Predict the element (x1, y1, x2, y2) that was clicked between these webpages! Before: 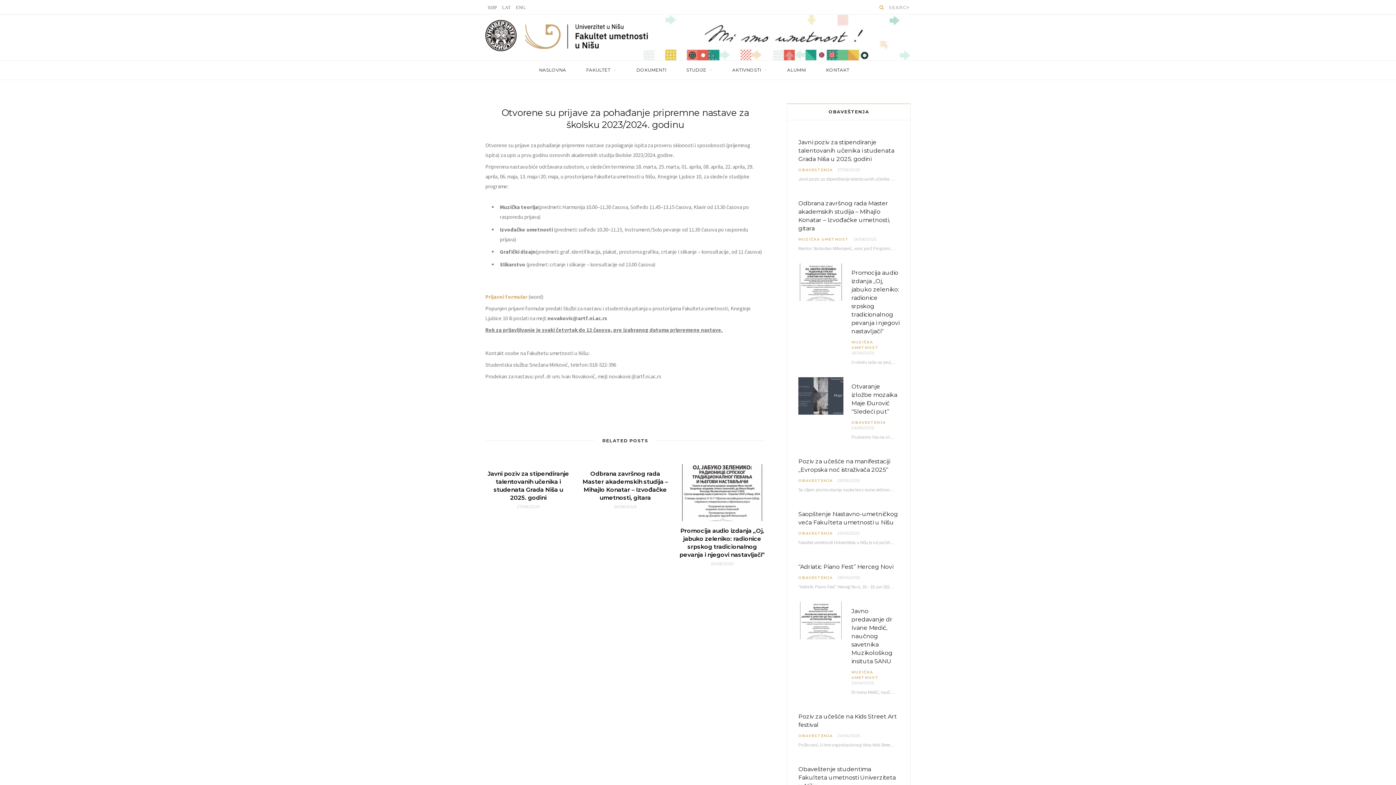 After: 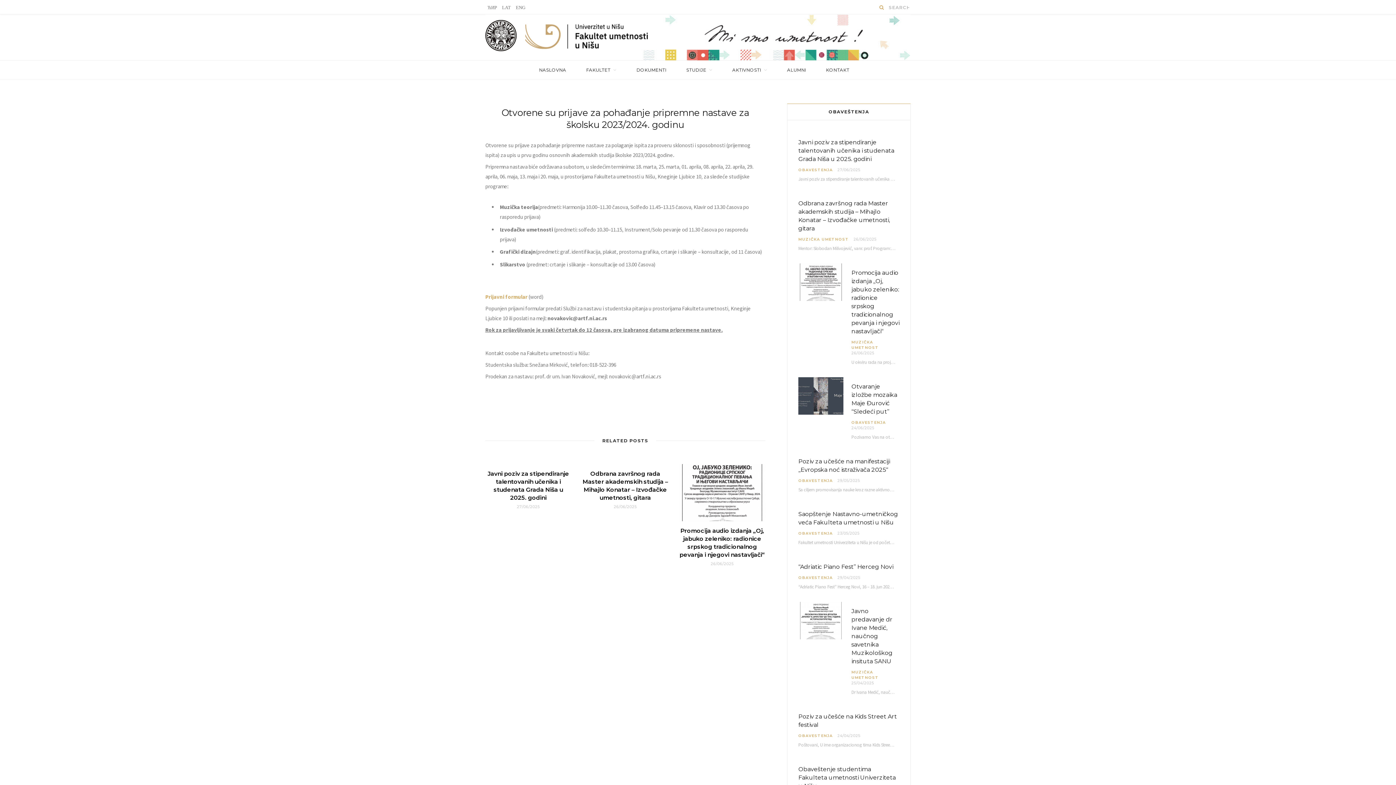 Action: label: VKontakte bbox: (500, 0, 513, 14)